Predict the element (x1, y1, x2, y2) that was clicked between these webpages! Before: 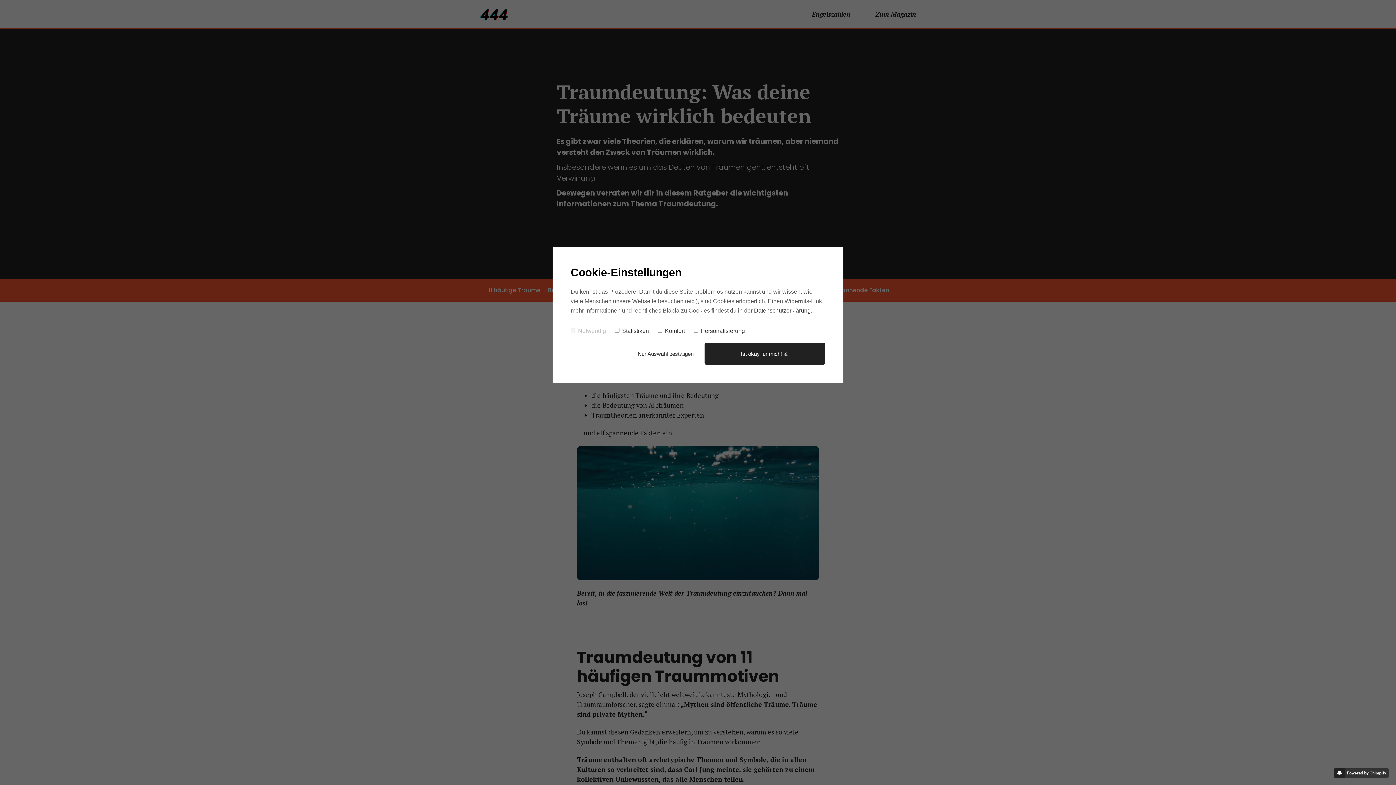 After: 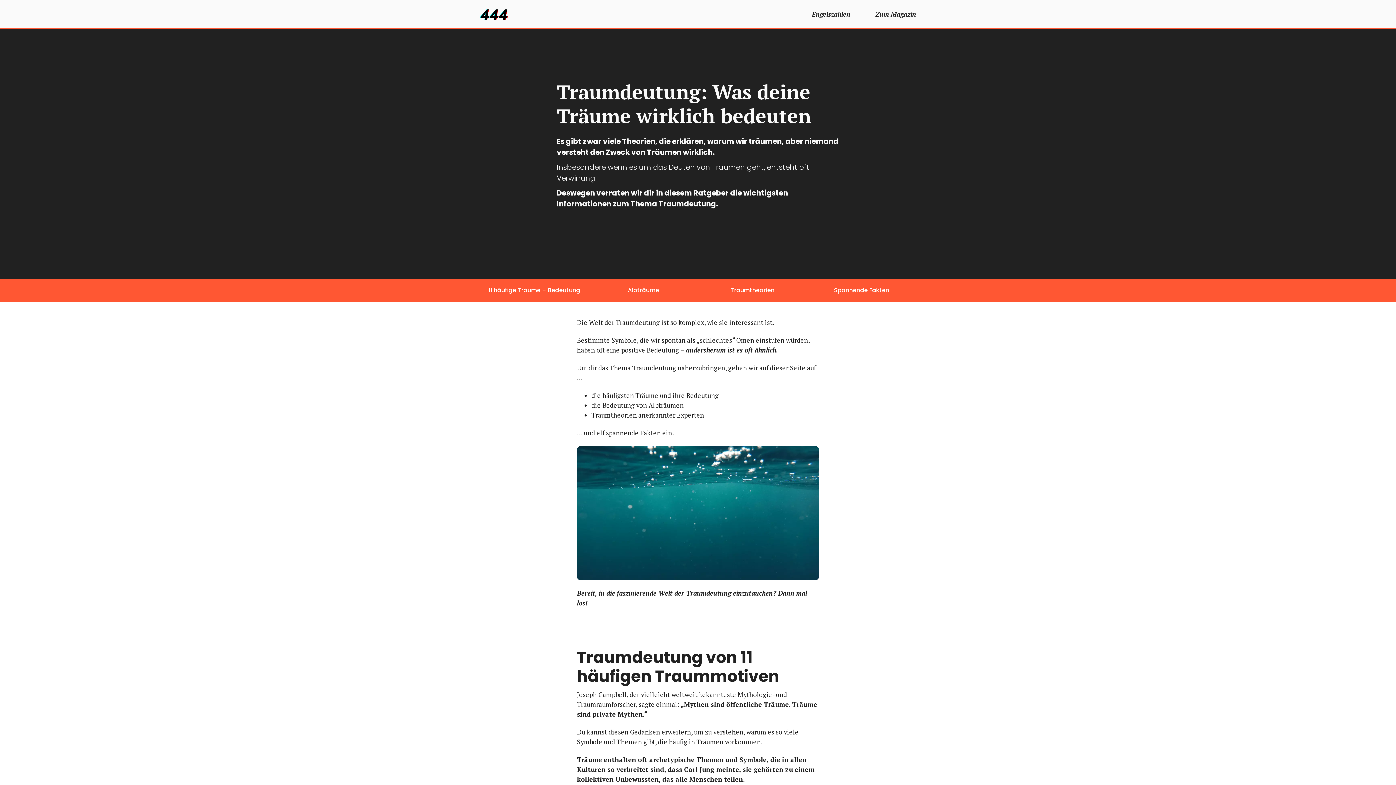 Action: bbox: (637, 350, 693, 357) label: Nur Auswahl bestätigen